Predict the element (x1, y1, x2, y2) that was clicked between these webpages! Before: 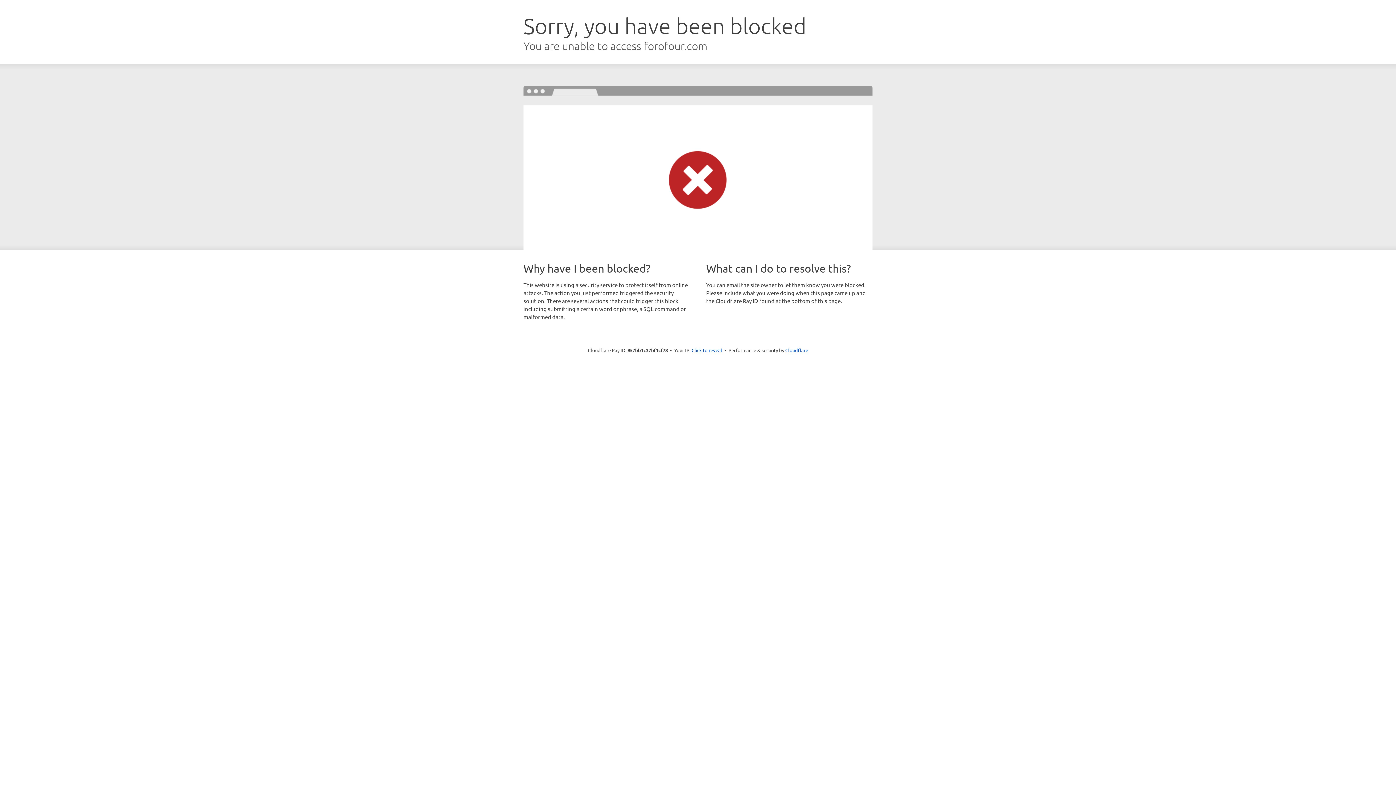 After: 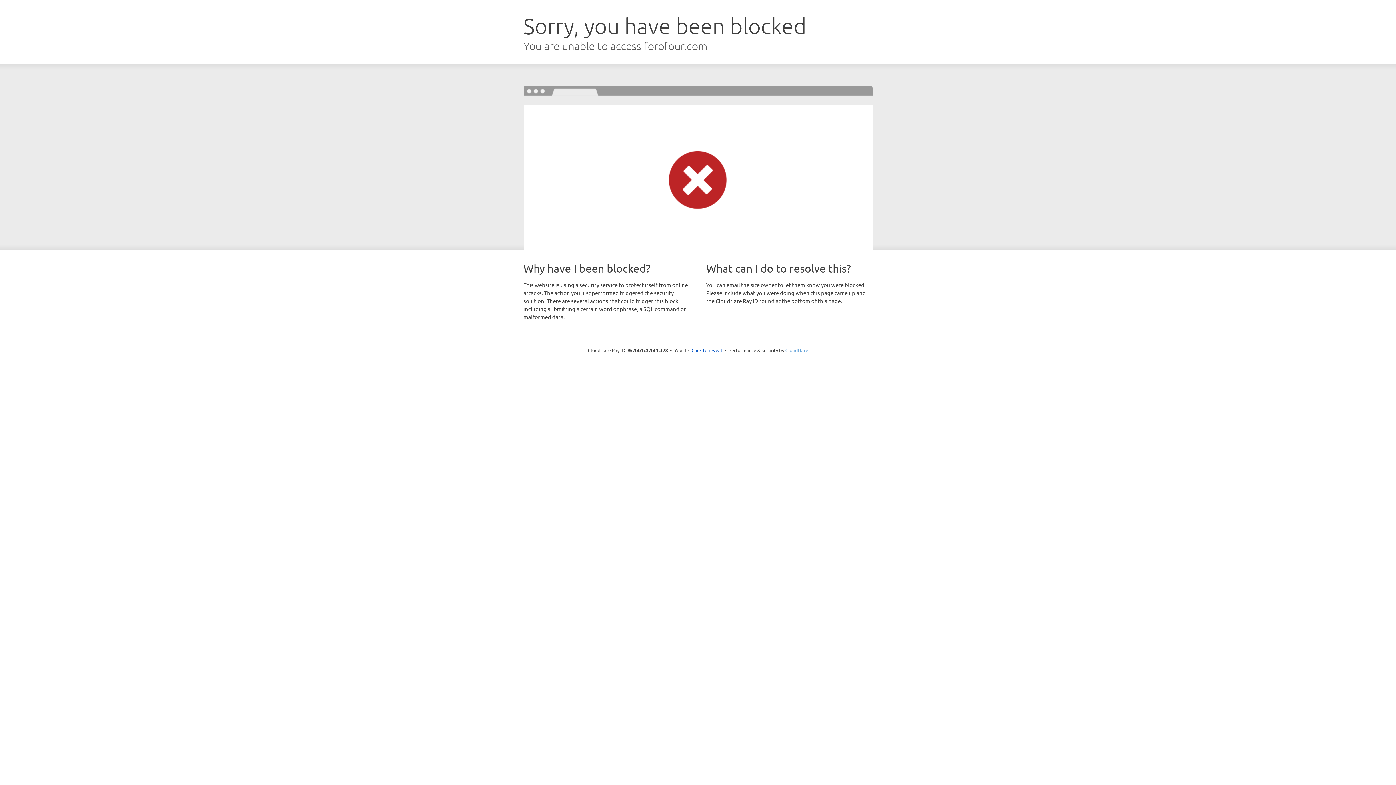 Action: bbox: (785, 347, 808, 353) label: Cloudflare